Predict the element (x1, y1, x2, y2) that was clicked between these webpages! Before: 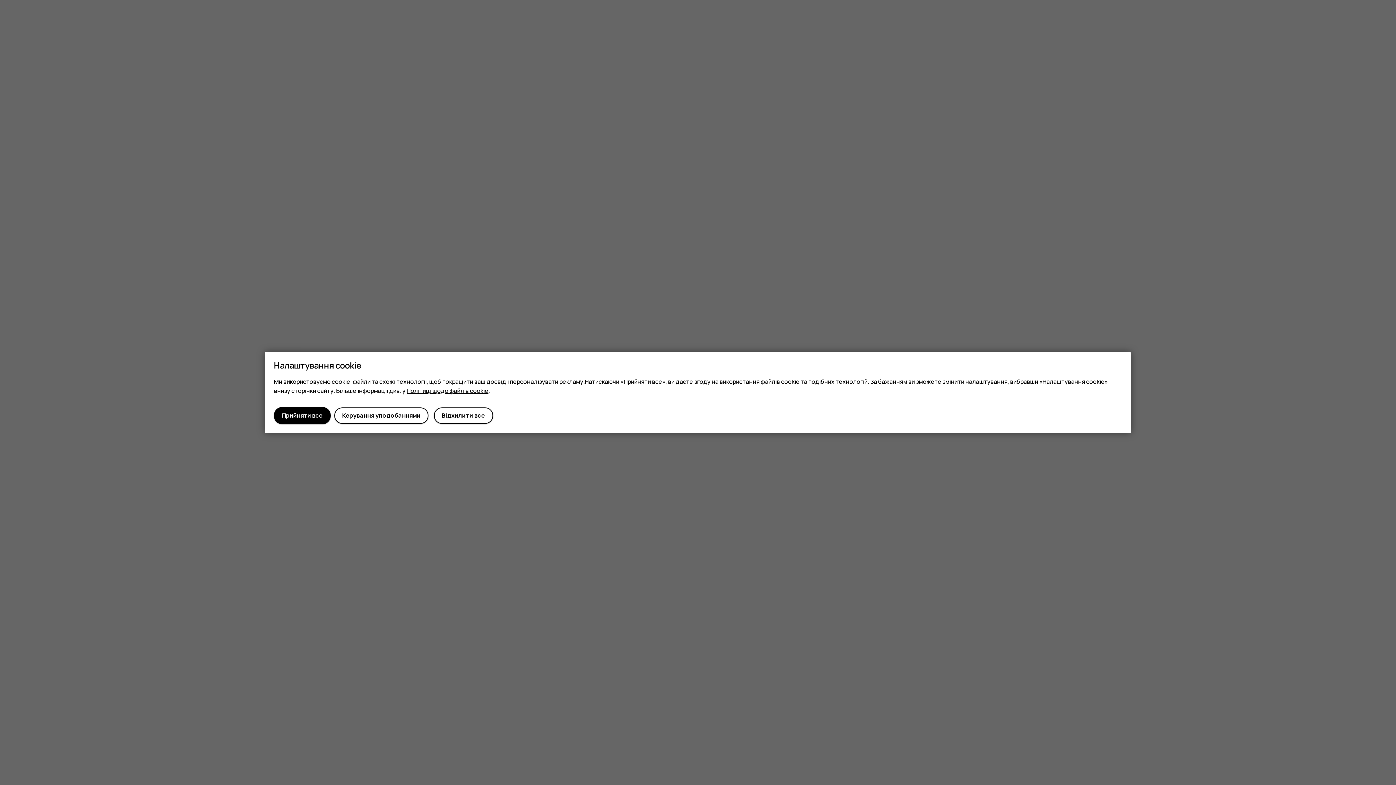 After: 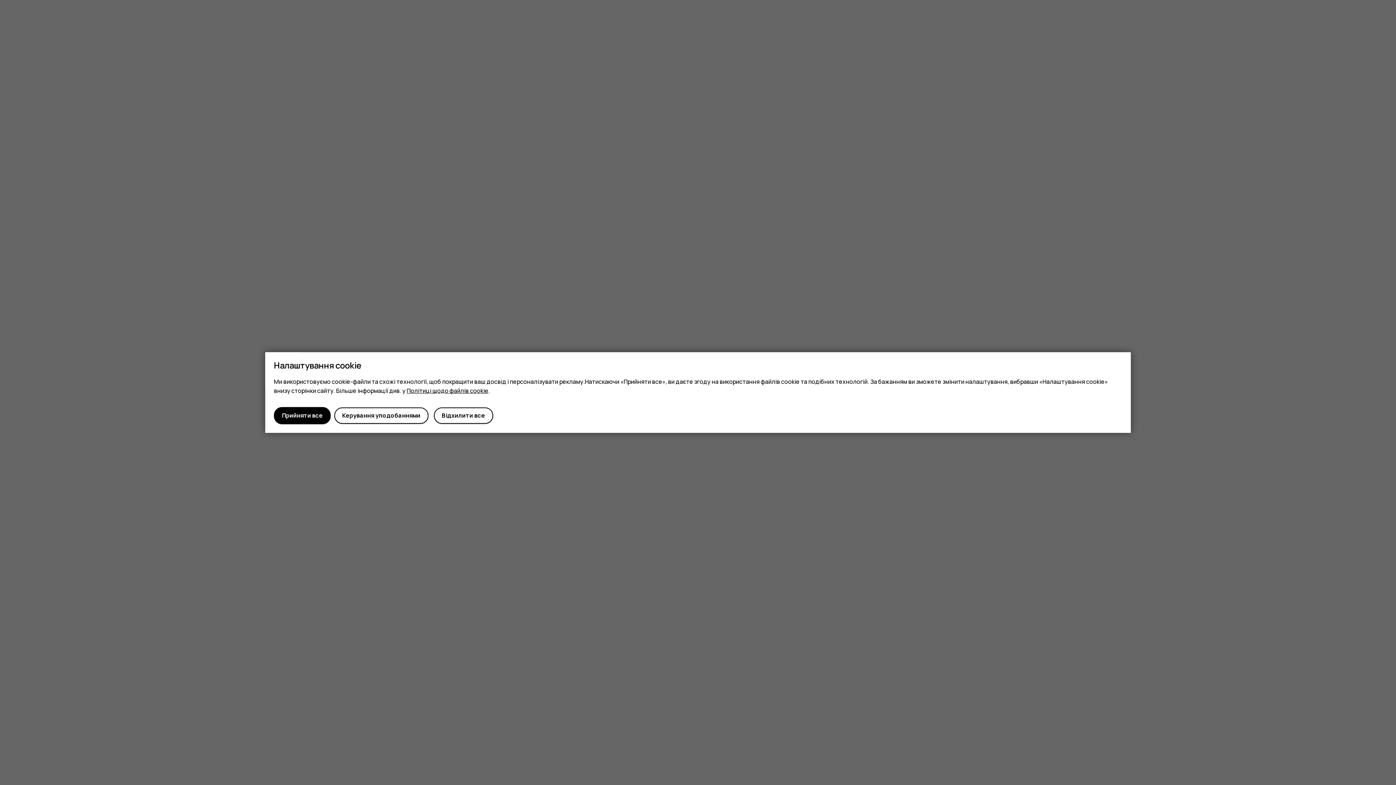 Action: label: Політиці щодо файлів cookie bbox: (406, 386, 488, 394)